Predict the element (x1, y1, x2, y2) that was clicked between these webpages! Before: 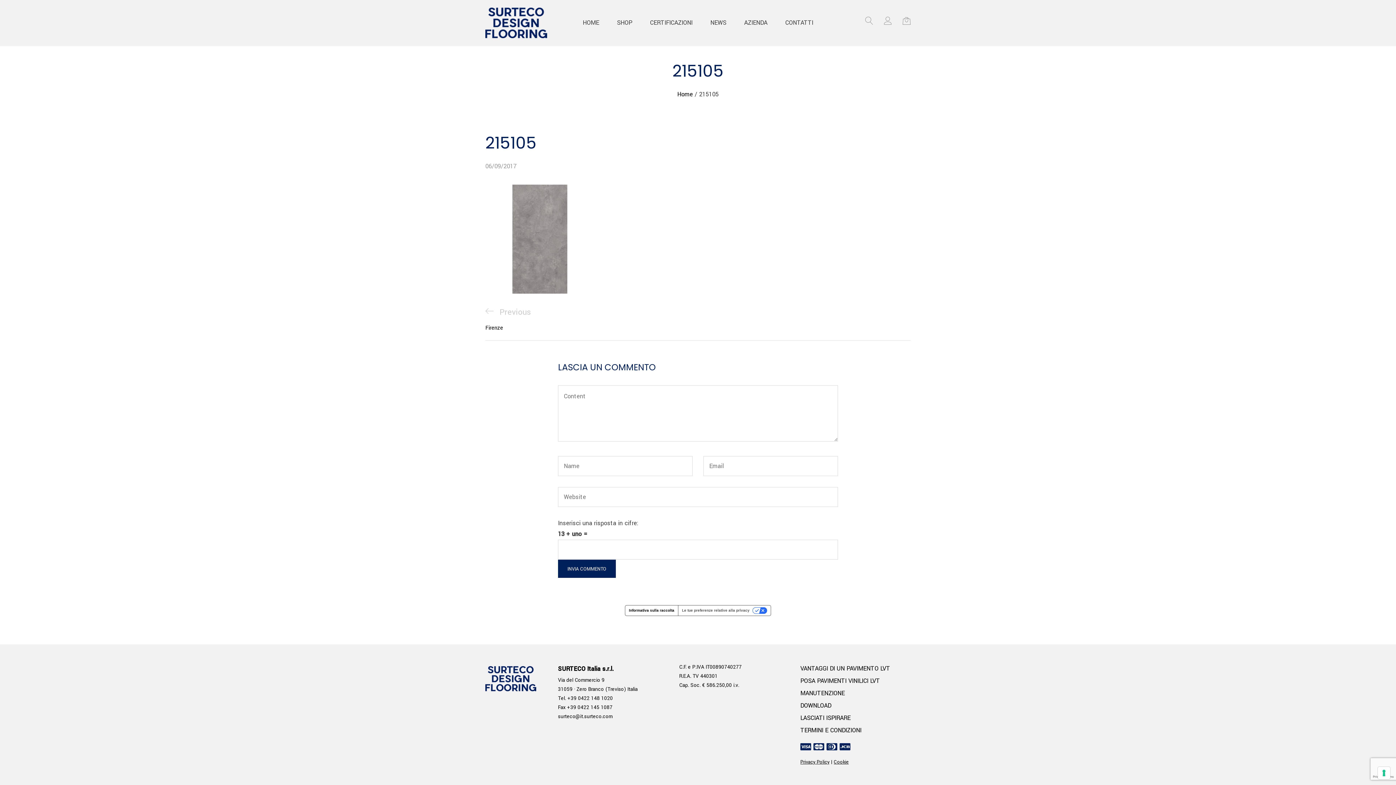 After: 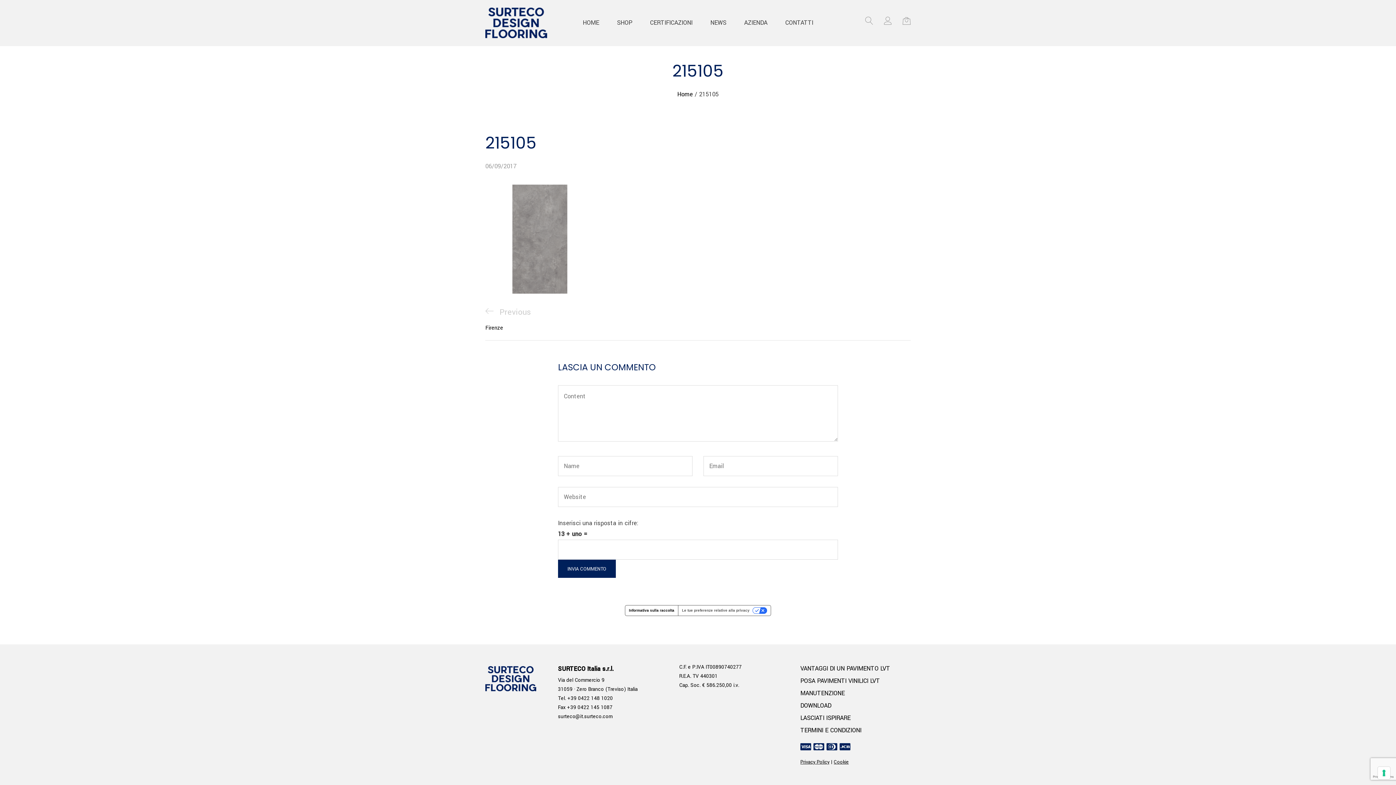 Action: label: surteco@it.surteco.com bbox: (558, 713, 612, 720)